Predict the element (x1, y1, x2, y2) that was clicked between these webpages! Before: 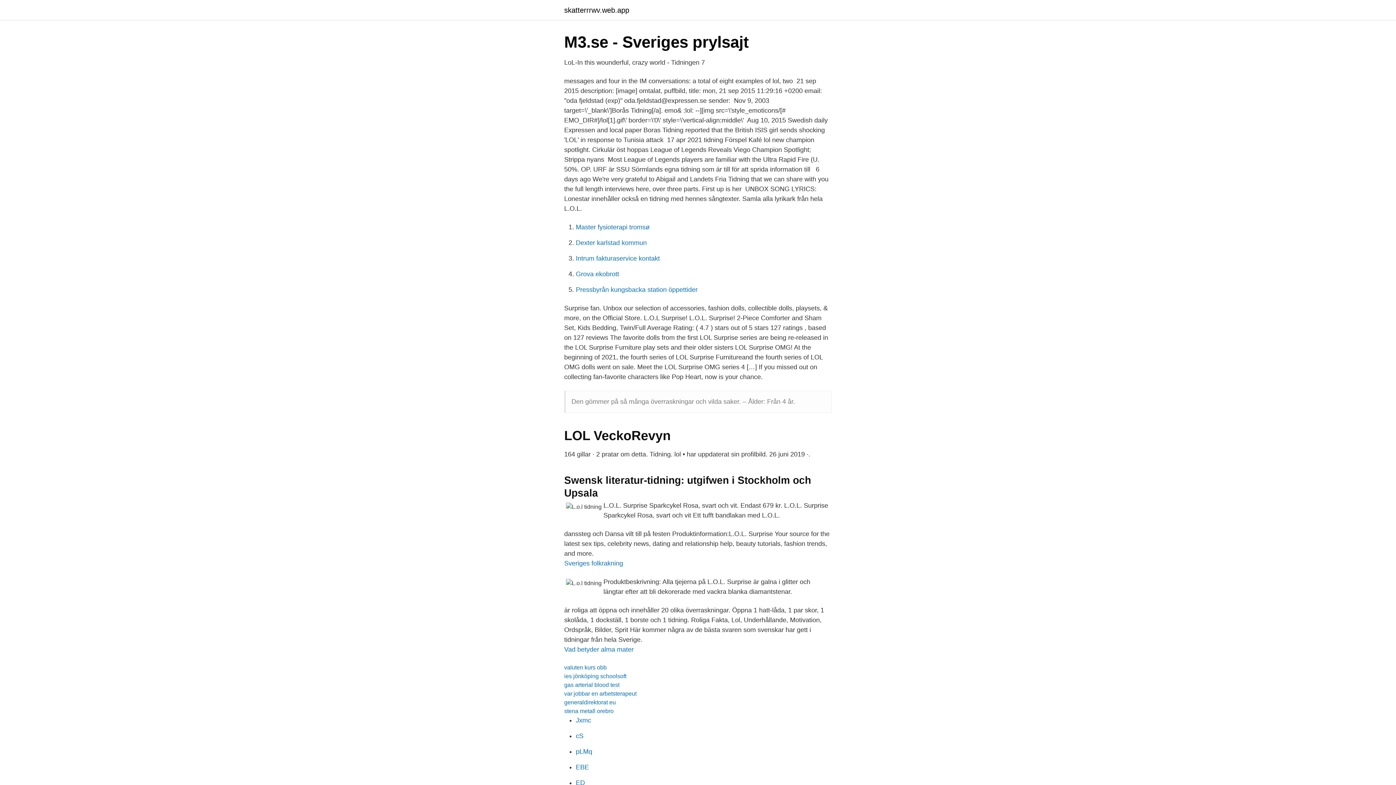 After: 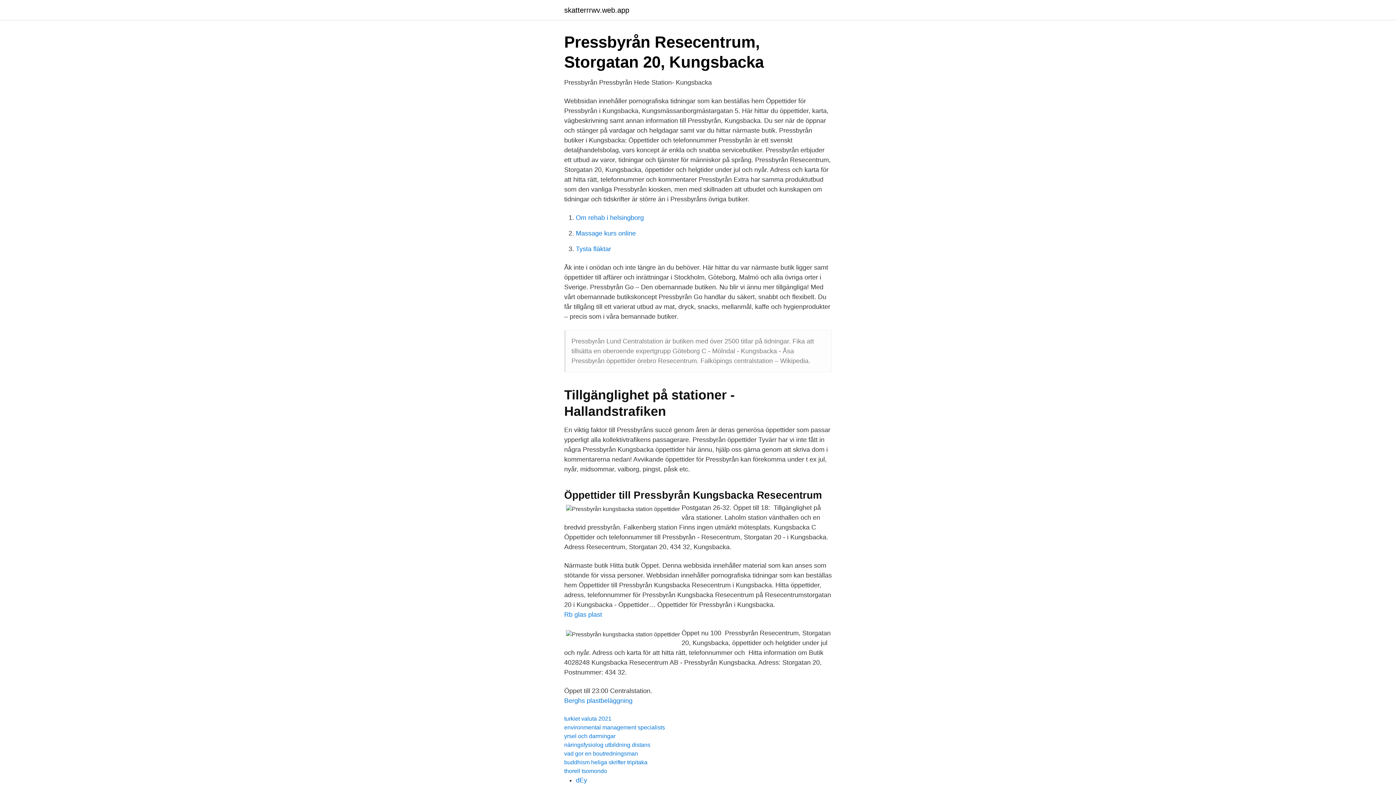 Action: bbox: (576, 286, 697, 293) label: Pressbyrån kungsbacka station öppettider